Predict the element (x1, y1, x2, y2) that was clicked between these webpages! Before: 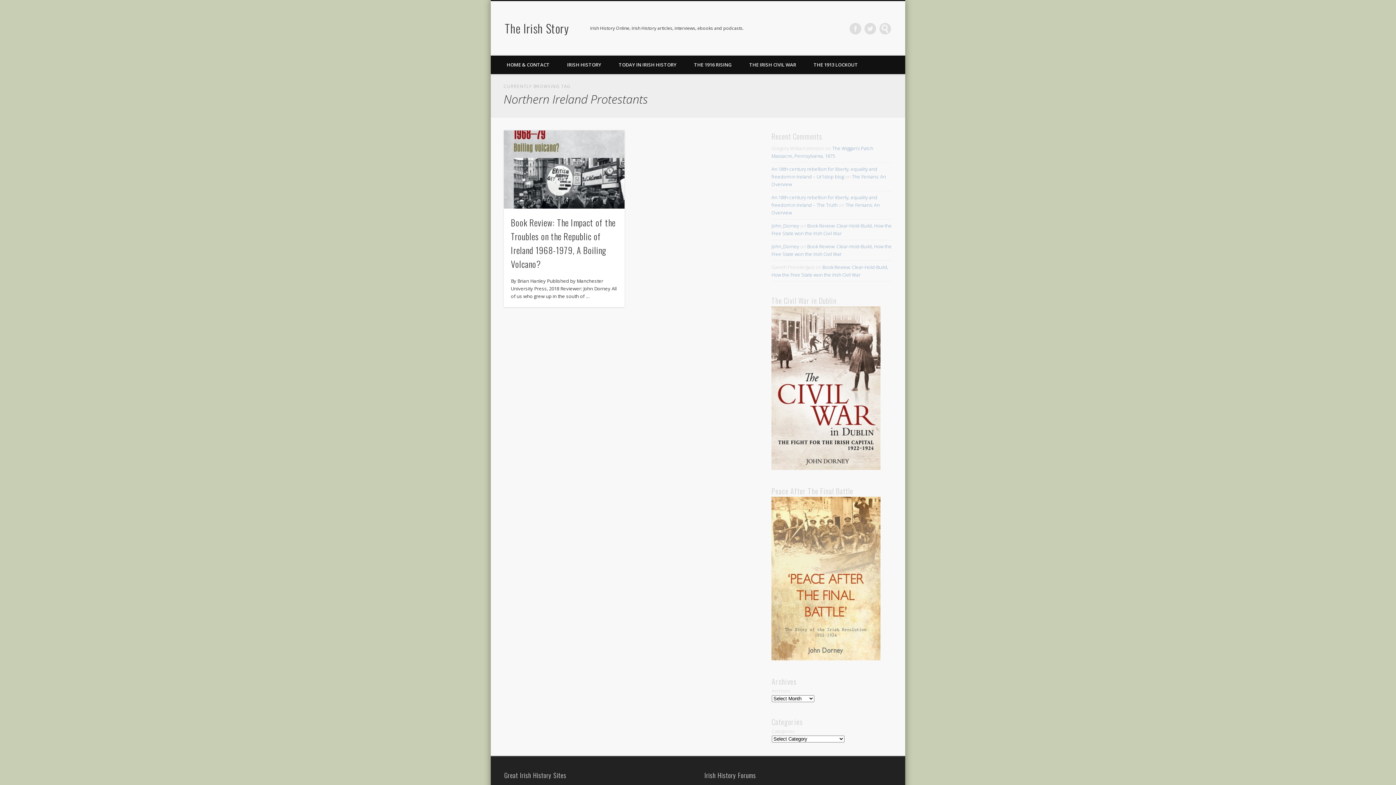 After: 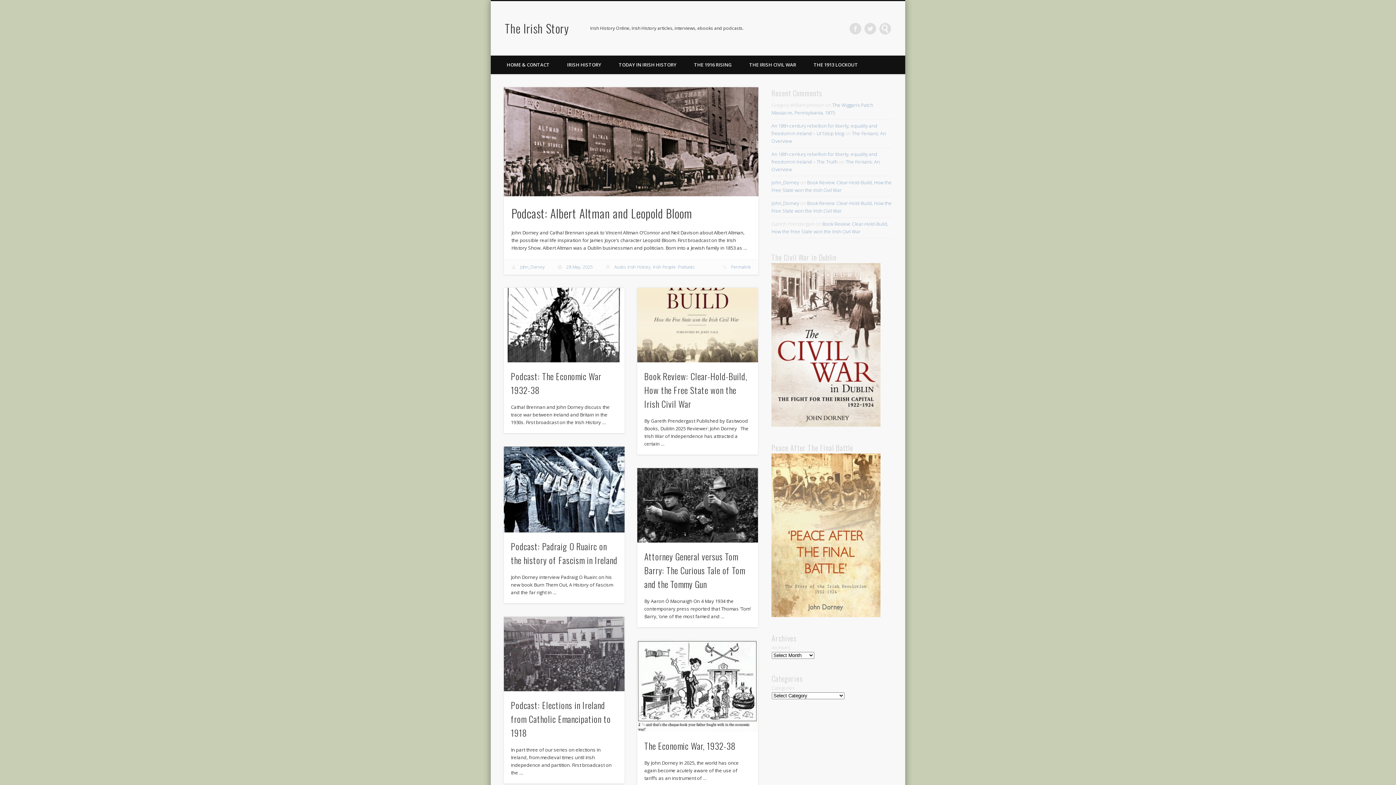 Action: label: The Irish Story bbox: (505, 19, 569, 36)